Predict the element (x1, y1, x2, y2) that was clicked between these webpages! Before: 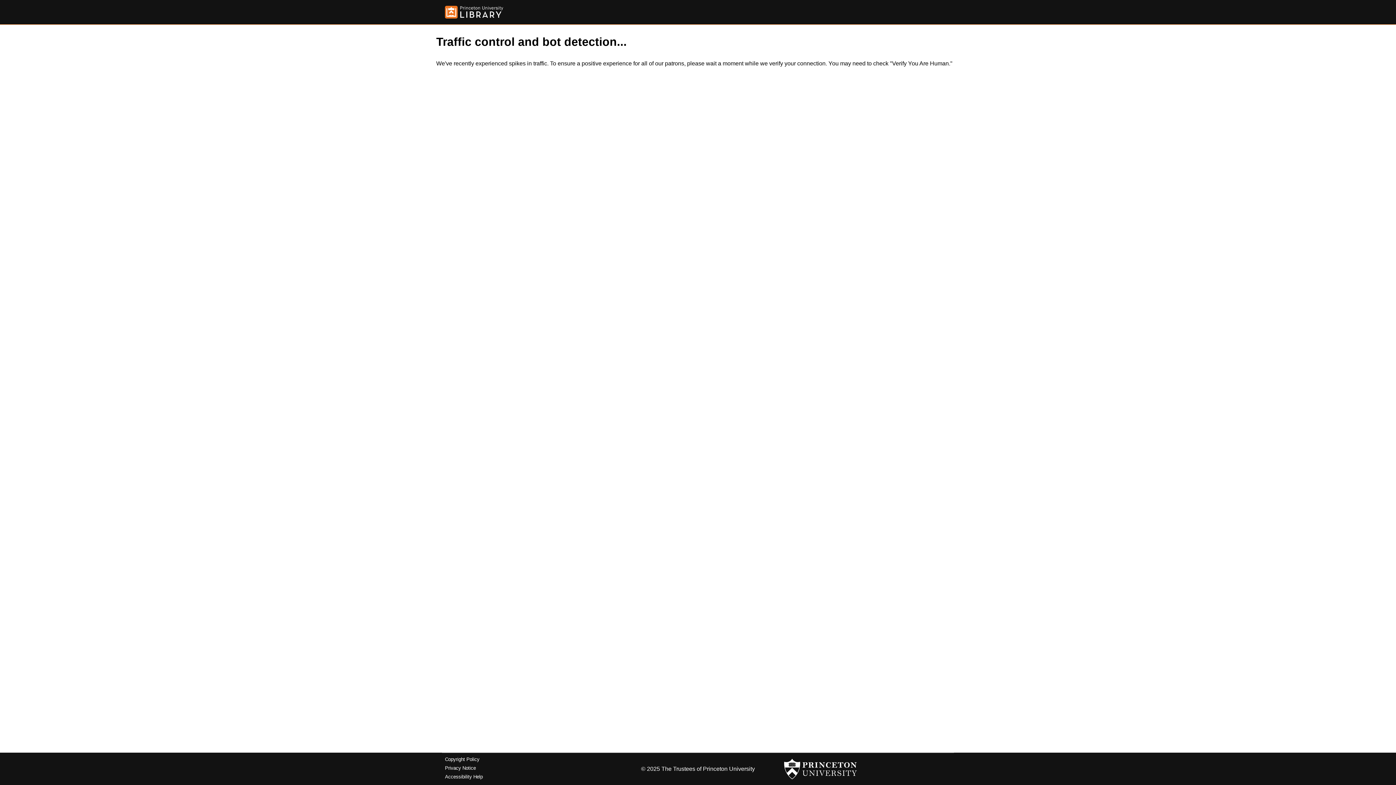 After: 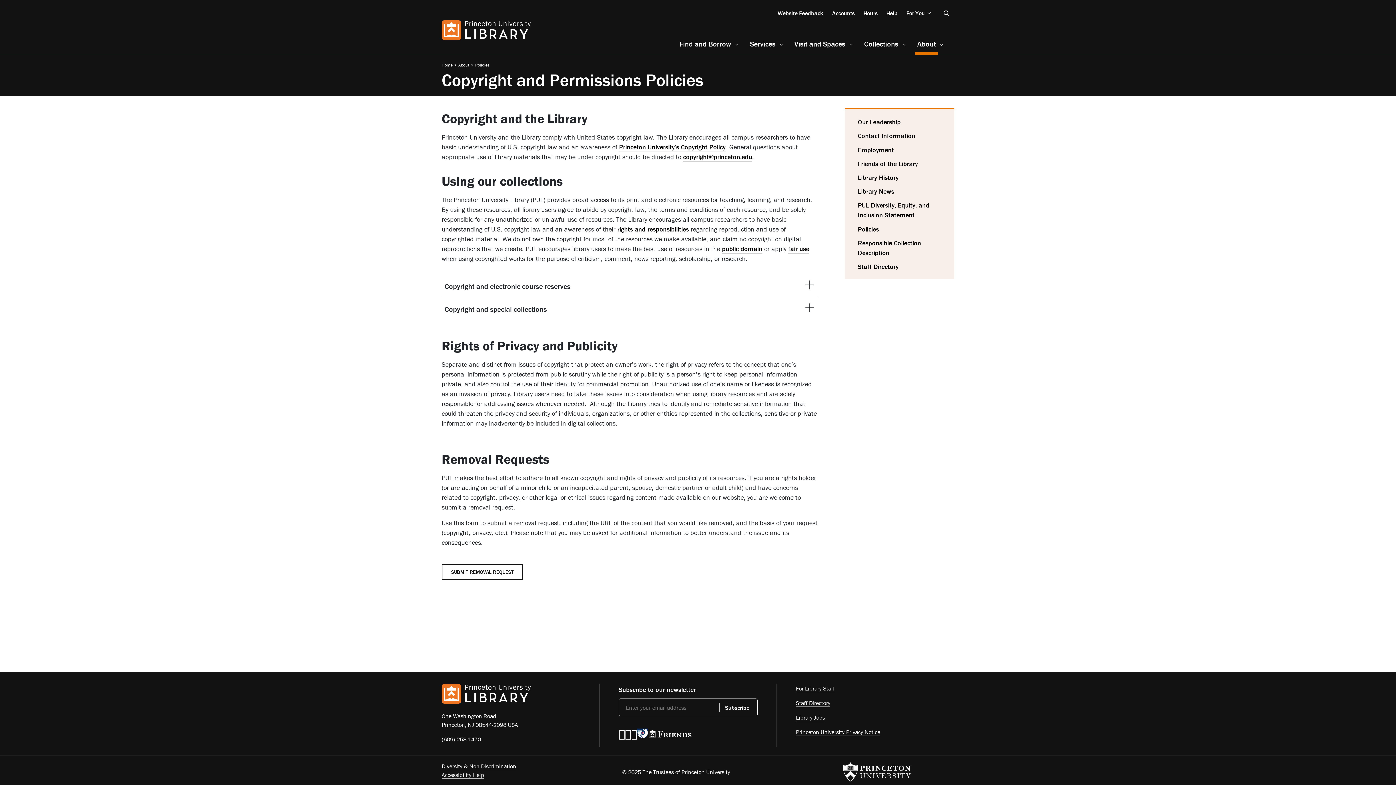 Action: label: Copyright Policy bbox: (445, 757, 479, 762)